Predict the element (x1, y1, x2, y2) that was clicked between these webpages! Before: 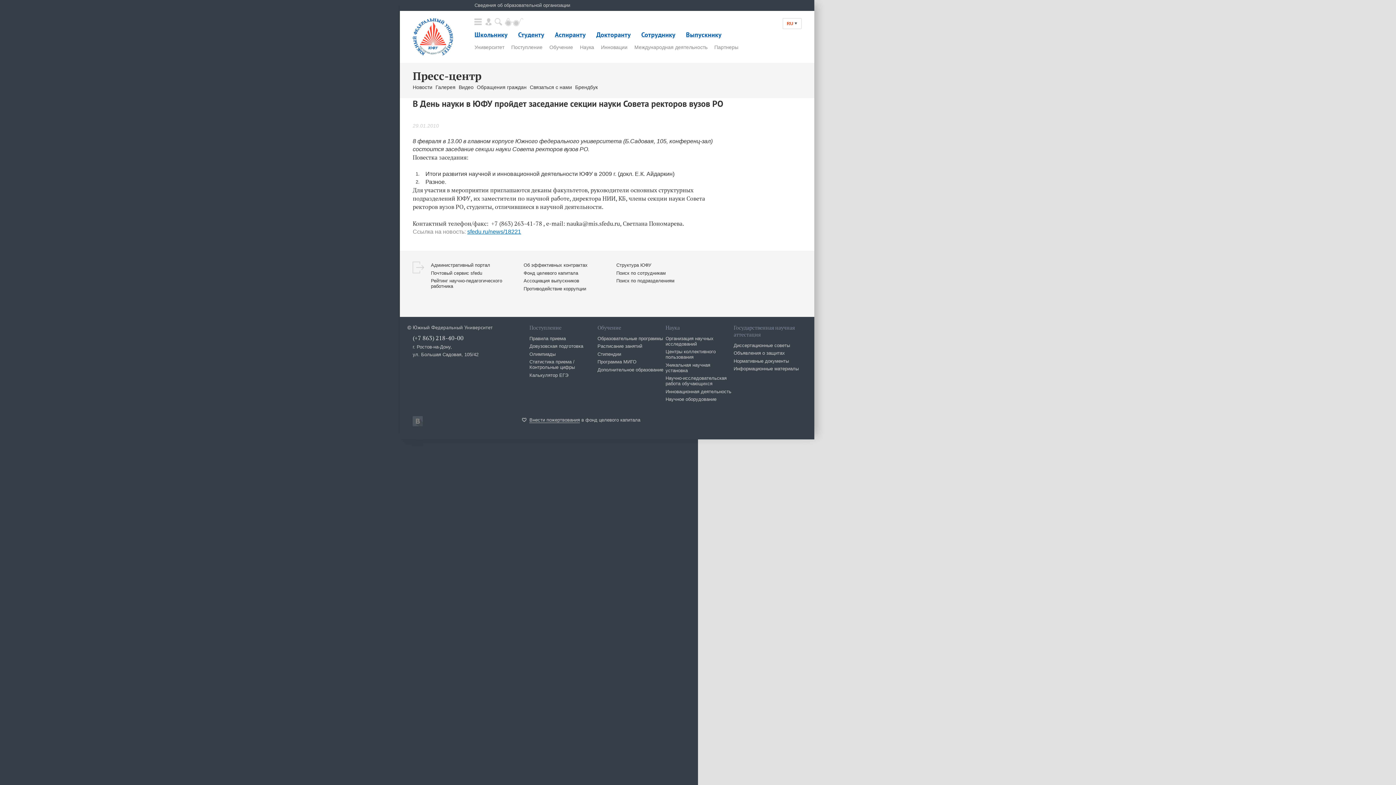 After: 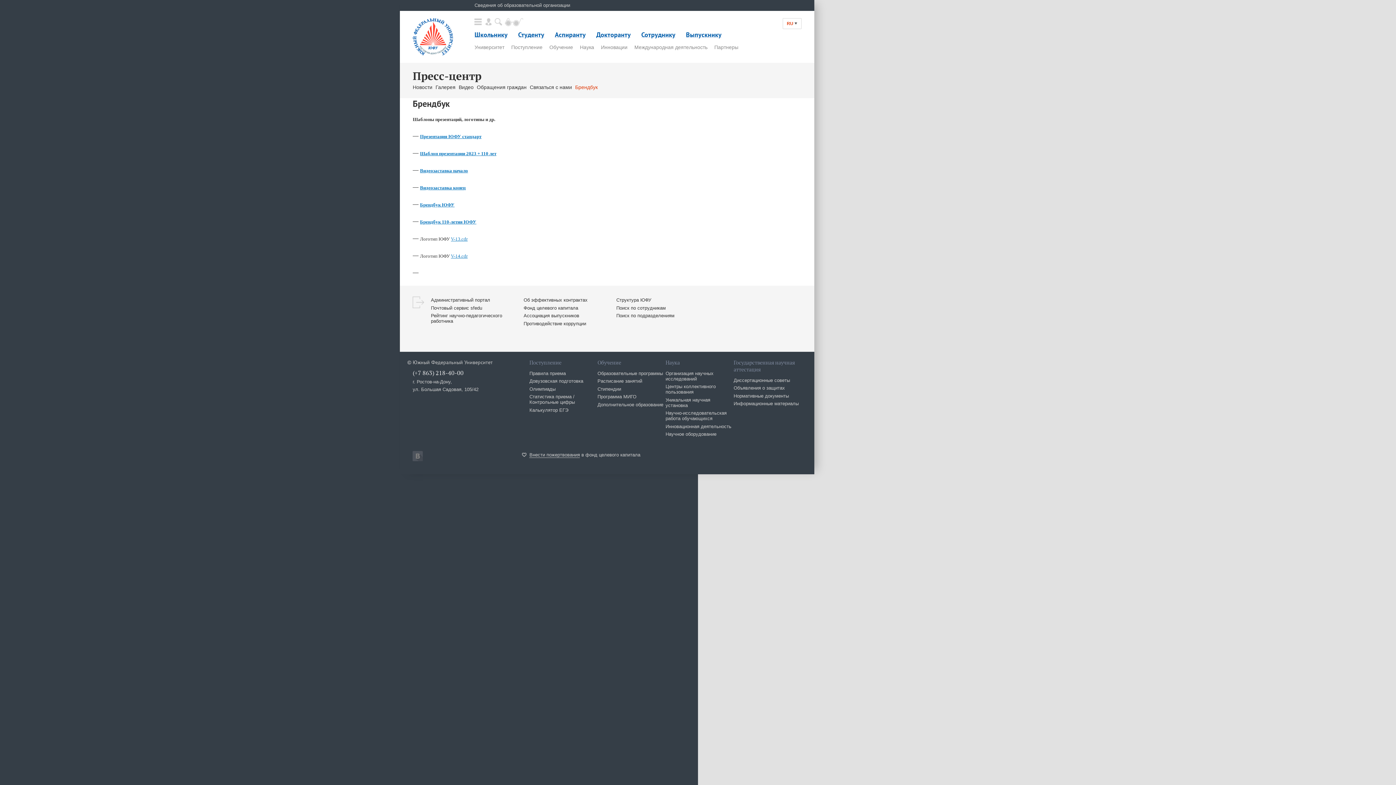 Action: bbox: (575, 84, 597, 90) label: Брендбук